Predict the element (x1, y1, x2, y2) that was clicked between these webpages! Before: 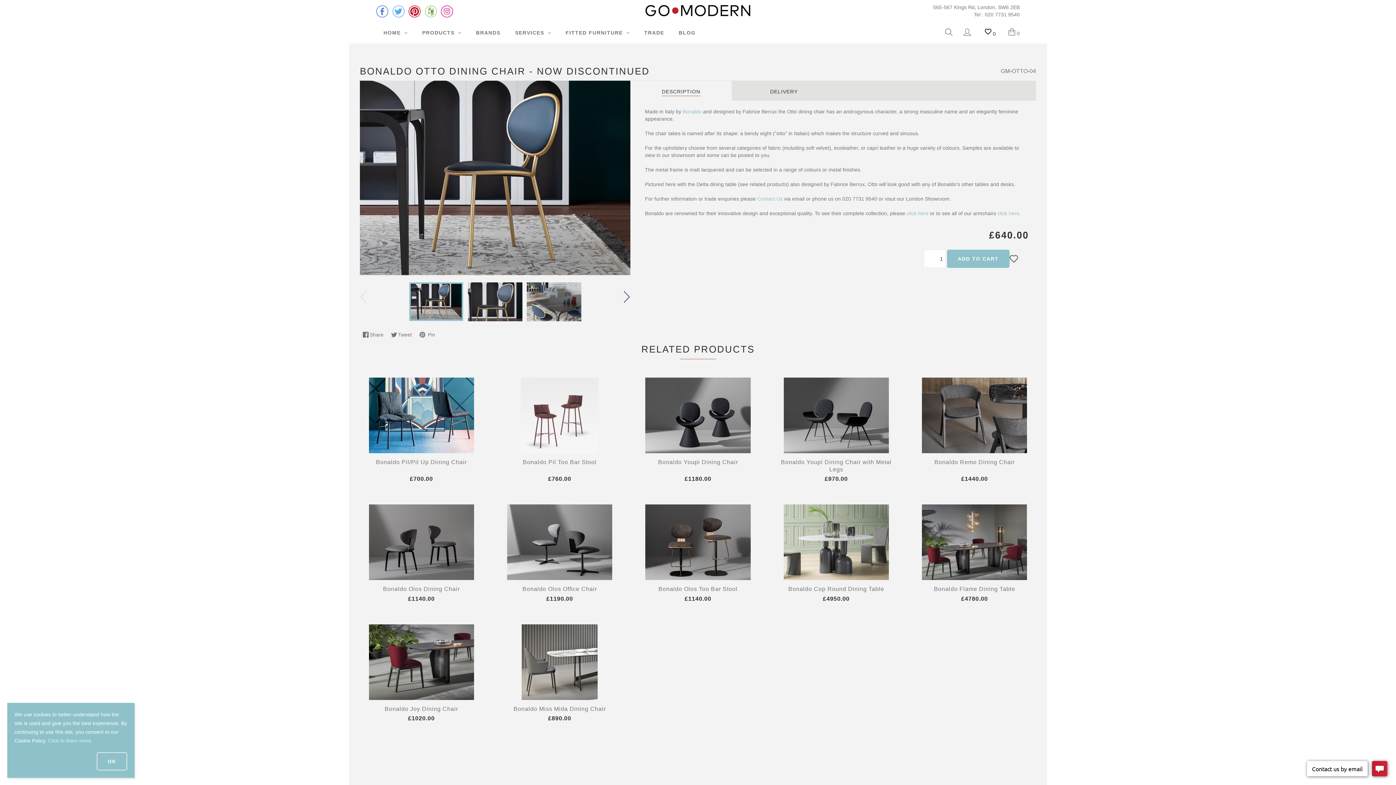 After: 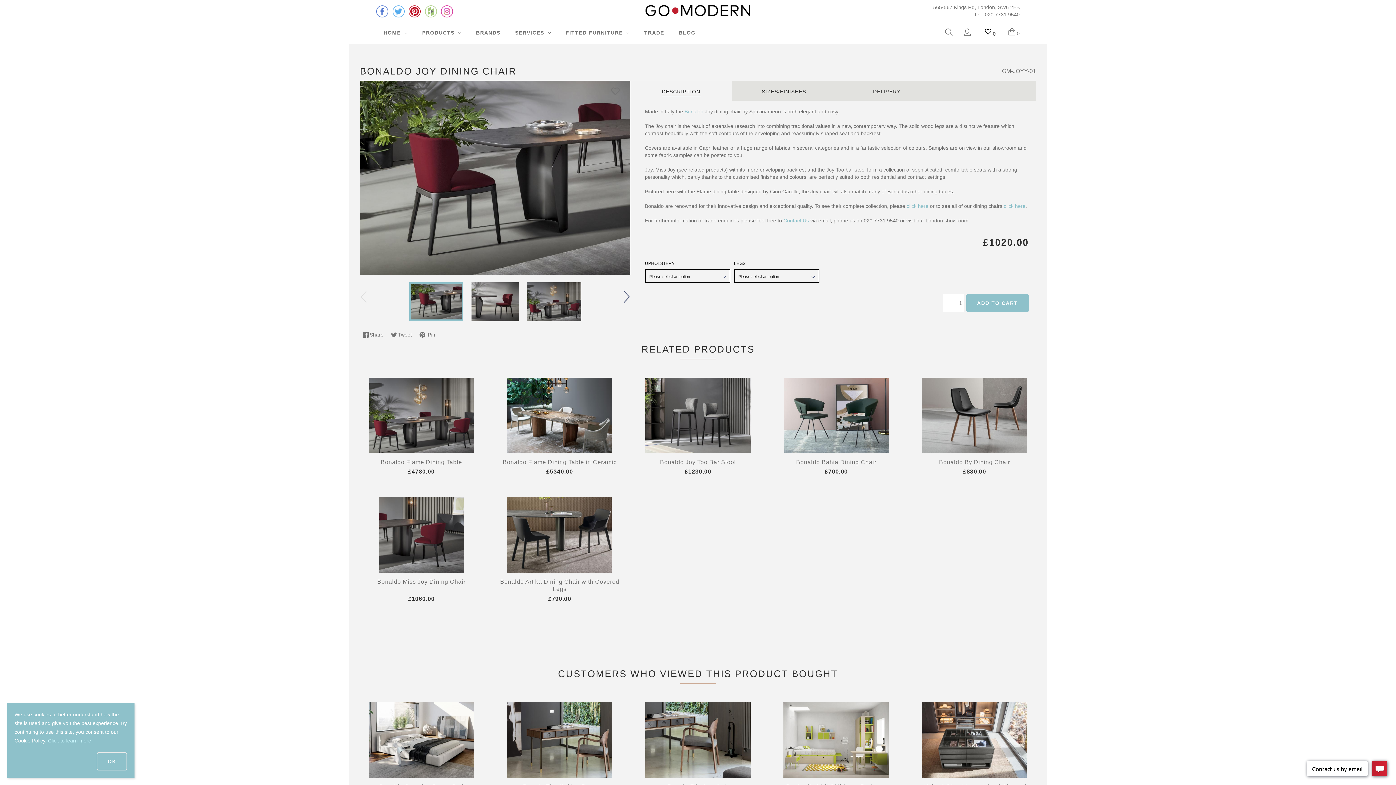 Action: label: Bonaldo Joy Dining Chair bbox: (384, 706, 458, 712)